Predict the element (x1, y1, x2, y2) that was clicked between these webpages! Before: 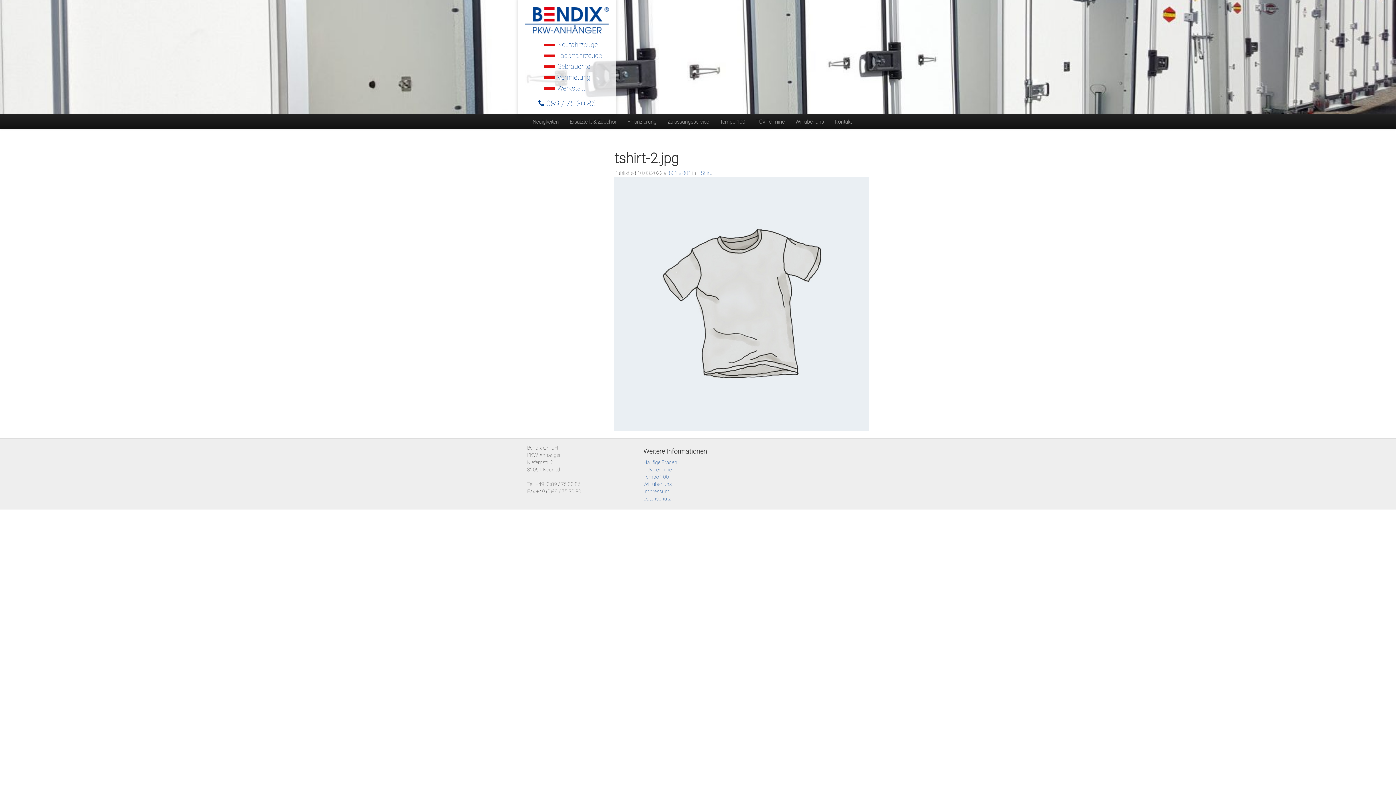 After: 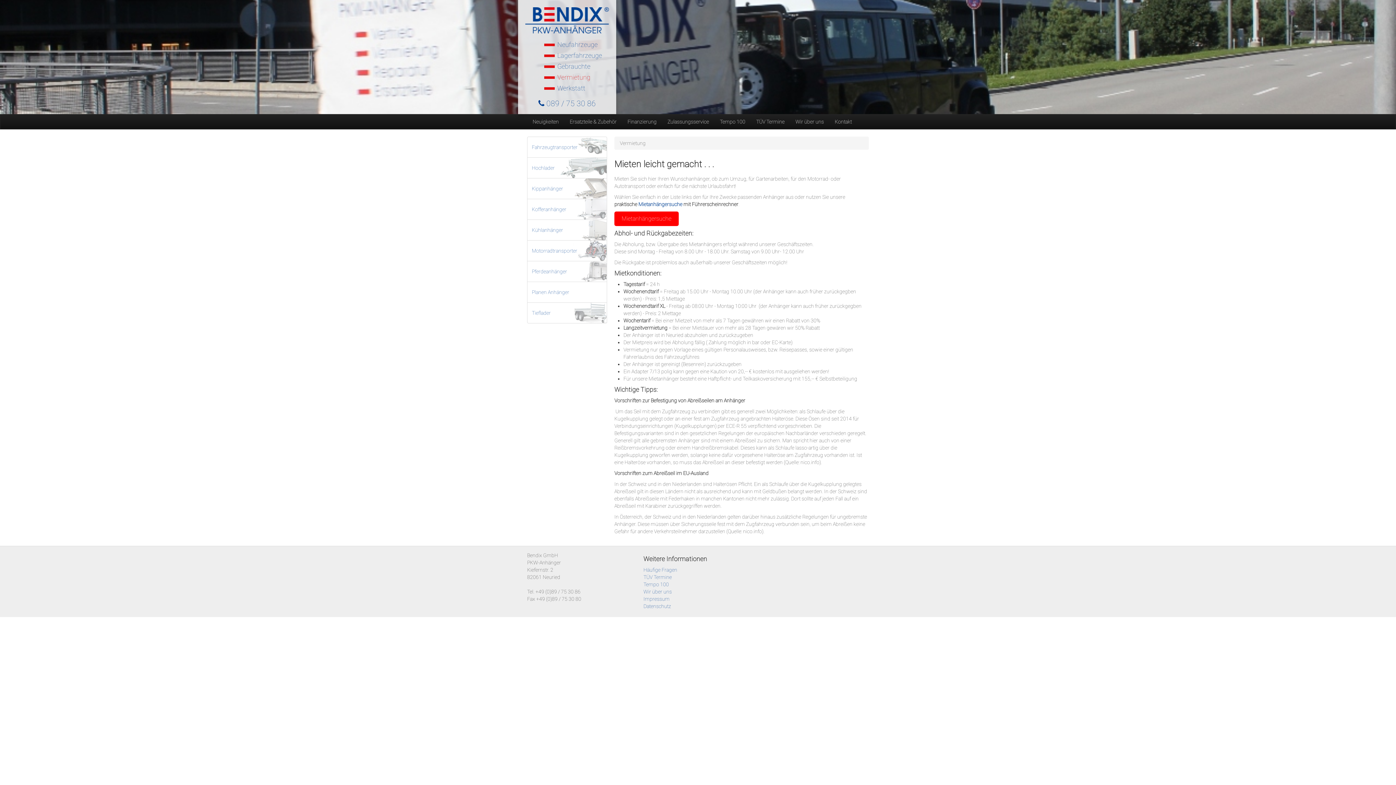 Action: bbox: (544, 72, 609, 82) label: Vermietung